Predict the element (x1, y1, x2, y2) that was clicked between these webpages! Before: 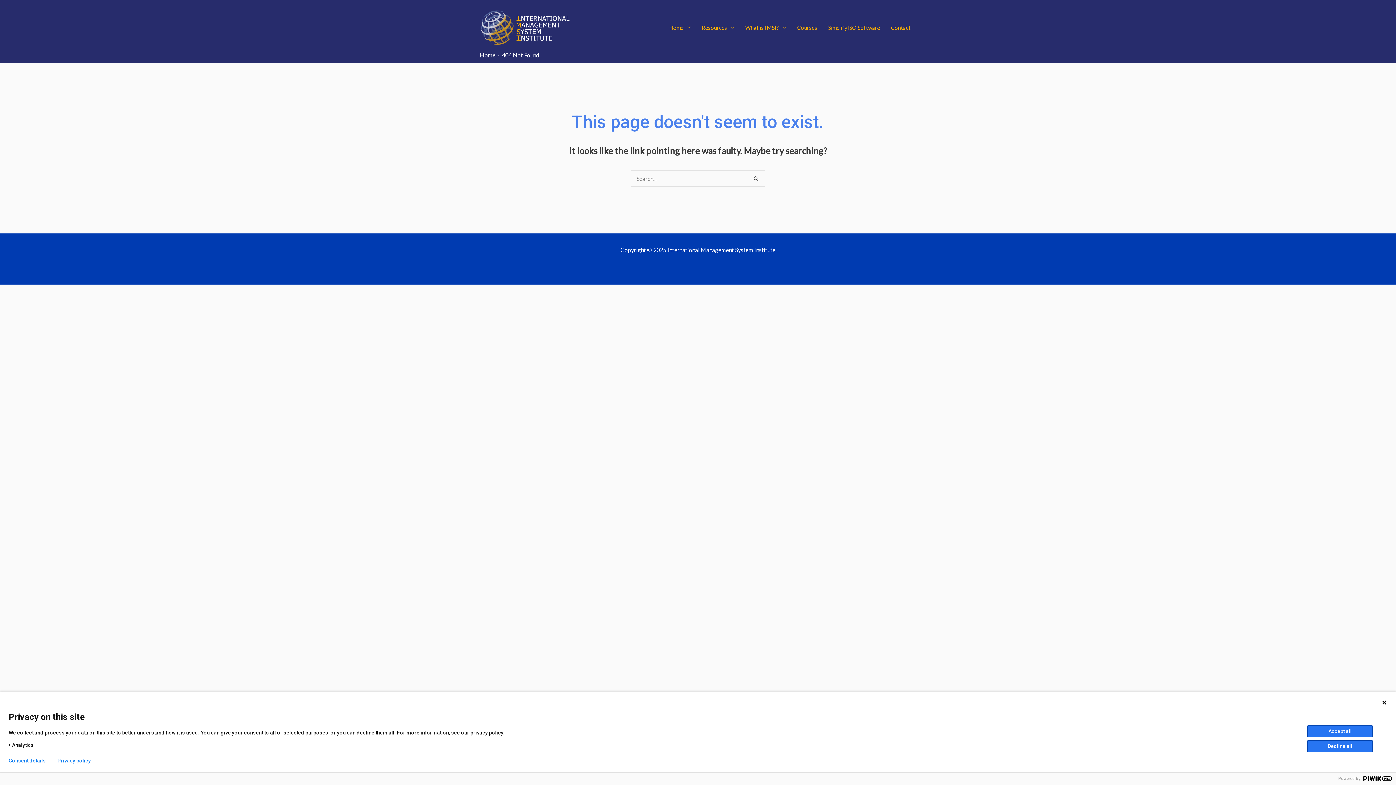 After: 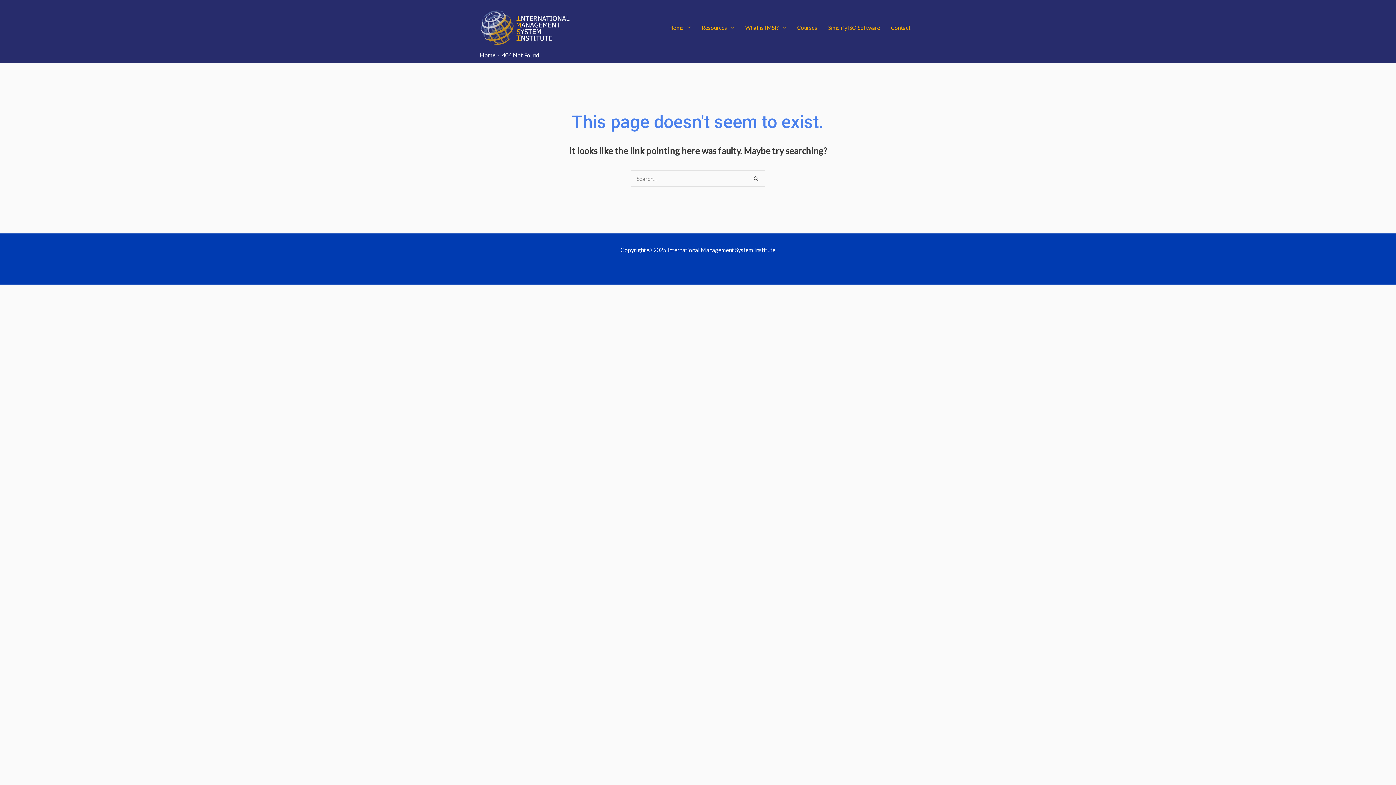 Action: bbox: (1307, 740, 1373, 752) label: Decline all